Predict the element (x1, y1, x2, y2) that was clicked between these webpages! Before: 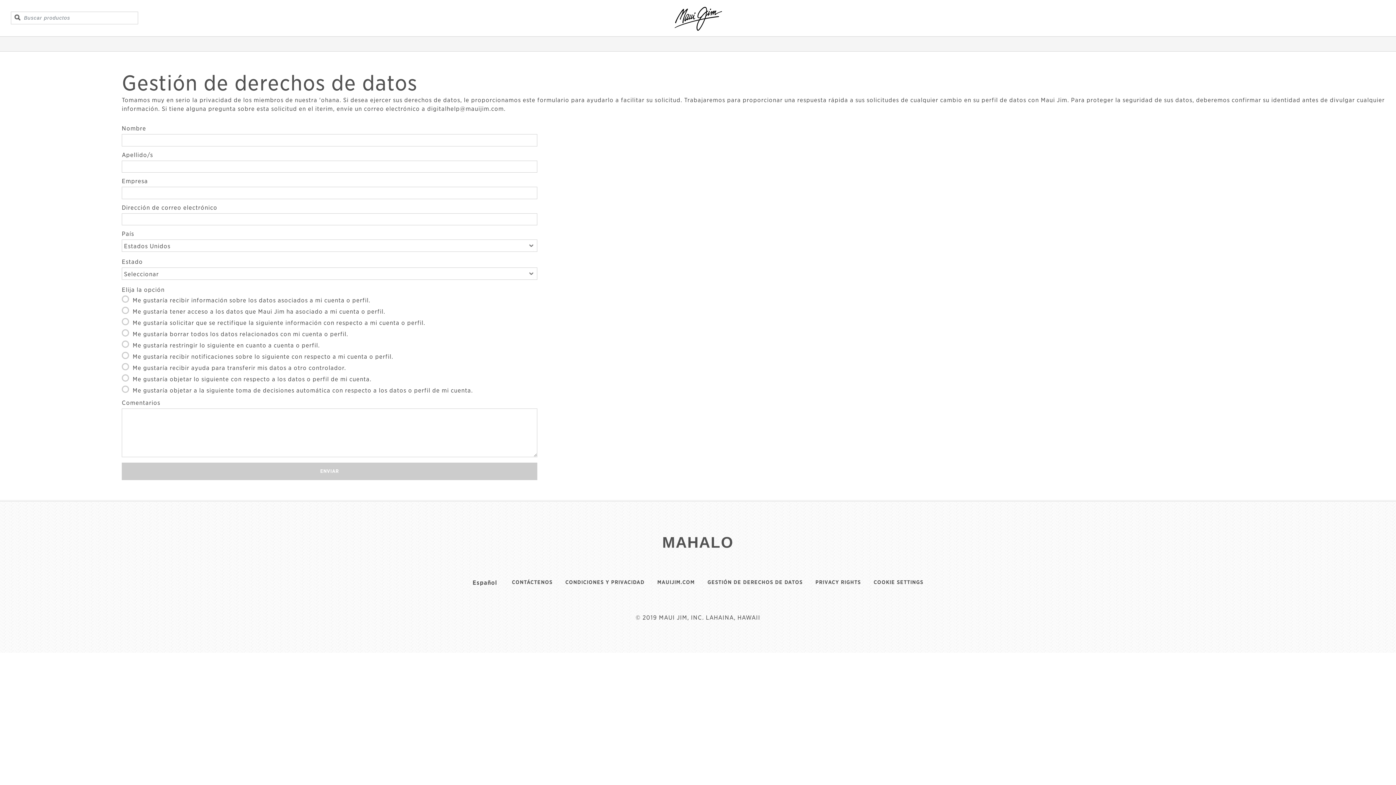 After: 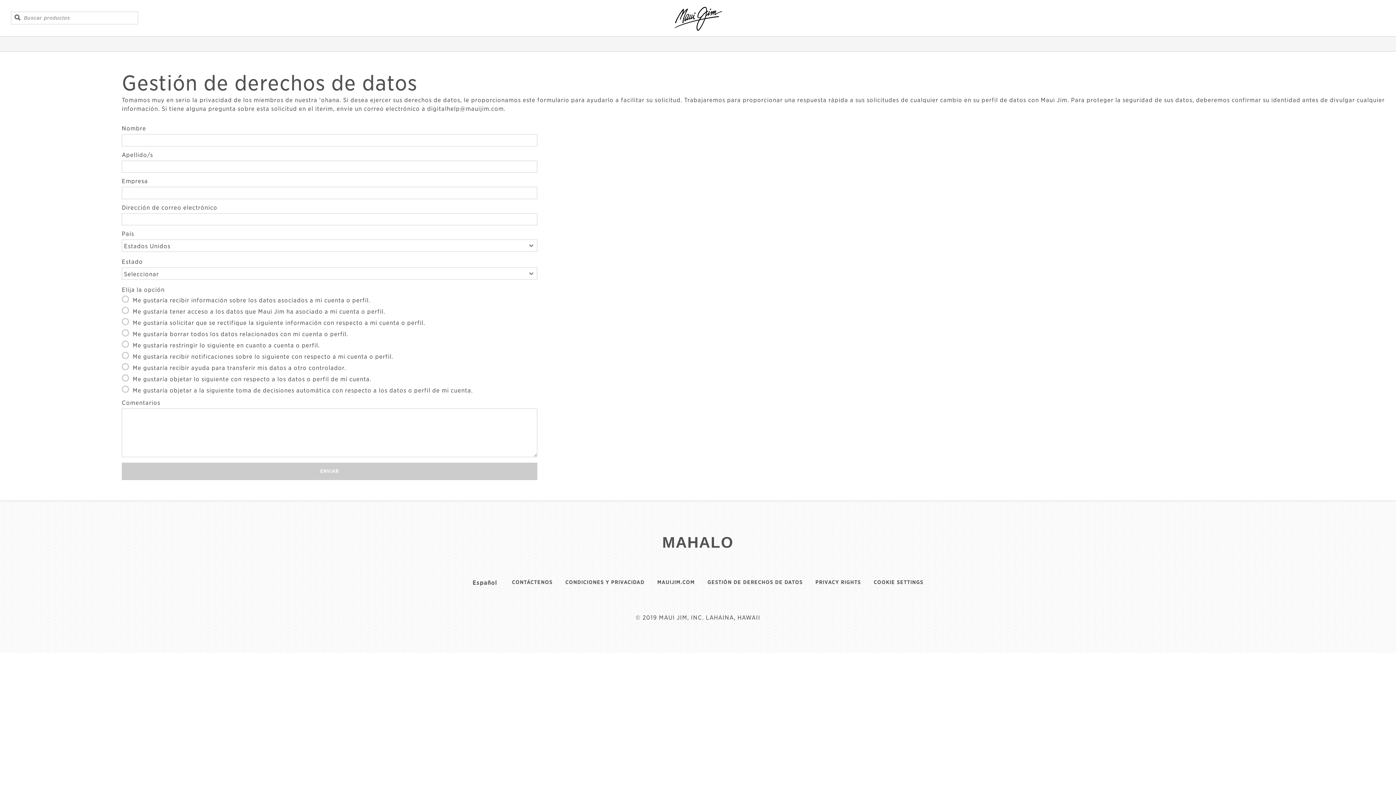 Action: bbox: (707, 579, 802, 585) label: GESTIÓN DE DERECHOS DE DATOS